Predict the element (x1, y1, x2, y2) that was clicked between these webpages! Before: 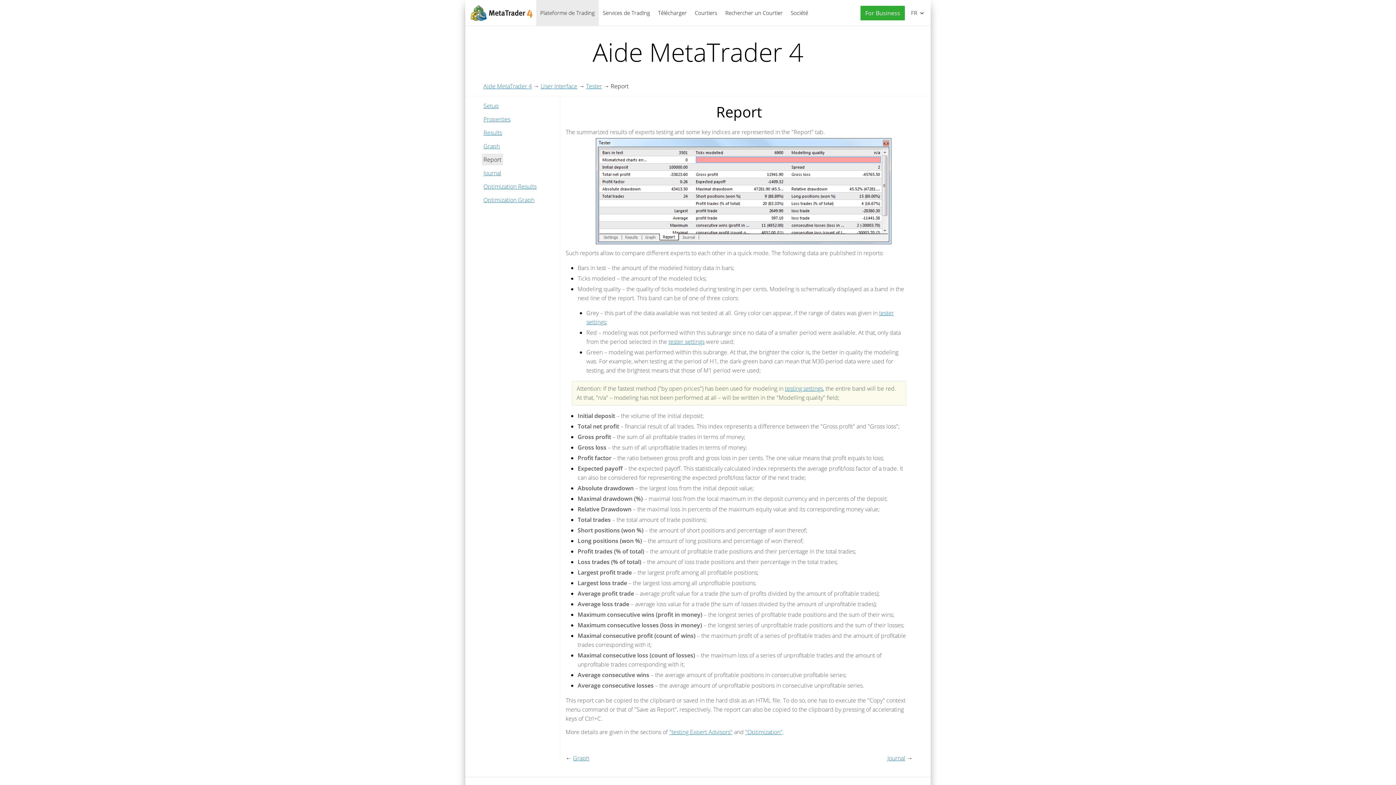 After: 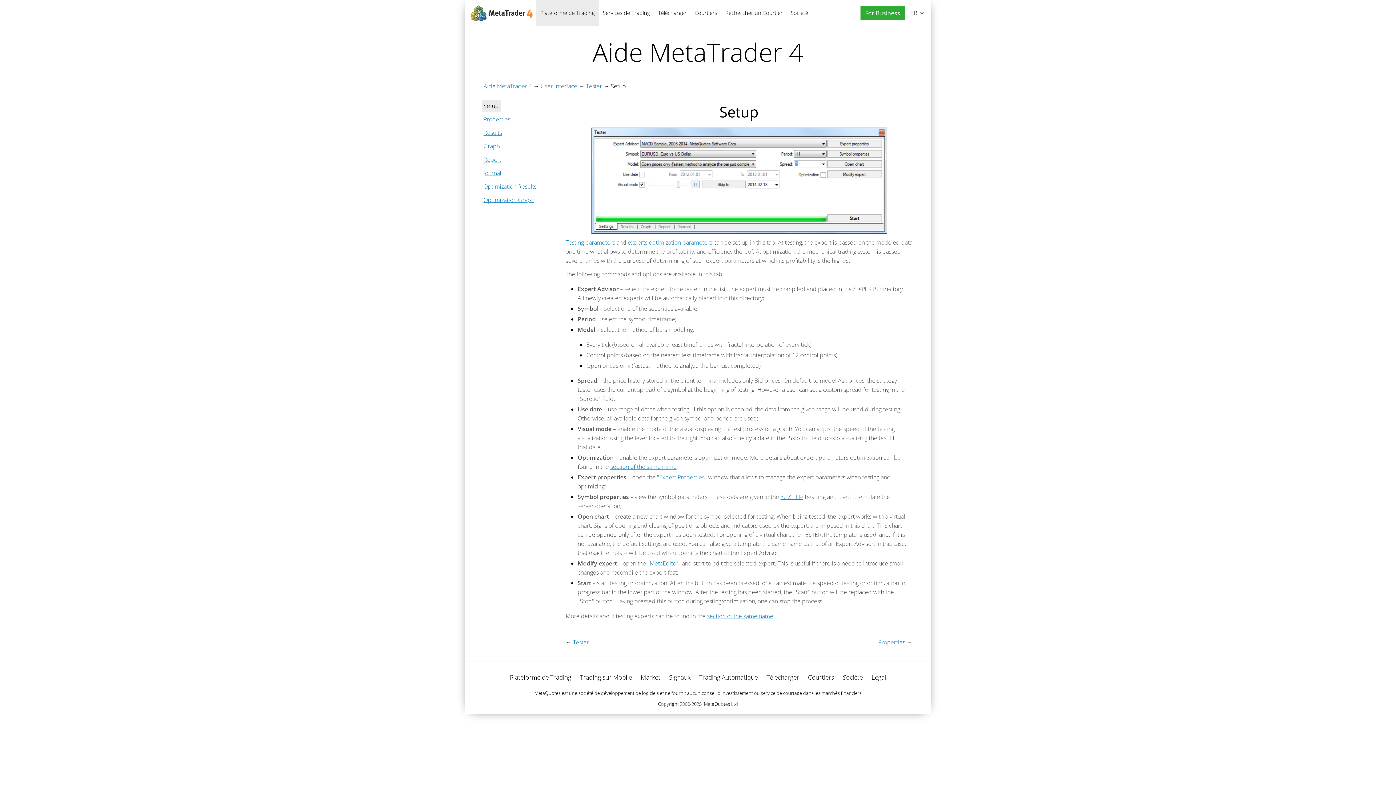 Action: label: tester settings bbox: (668, 337, 704, 345)